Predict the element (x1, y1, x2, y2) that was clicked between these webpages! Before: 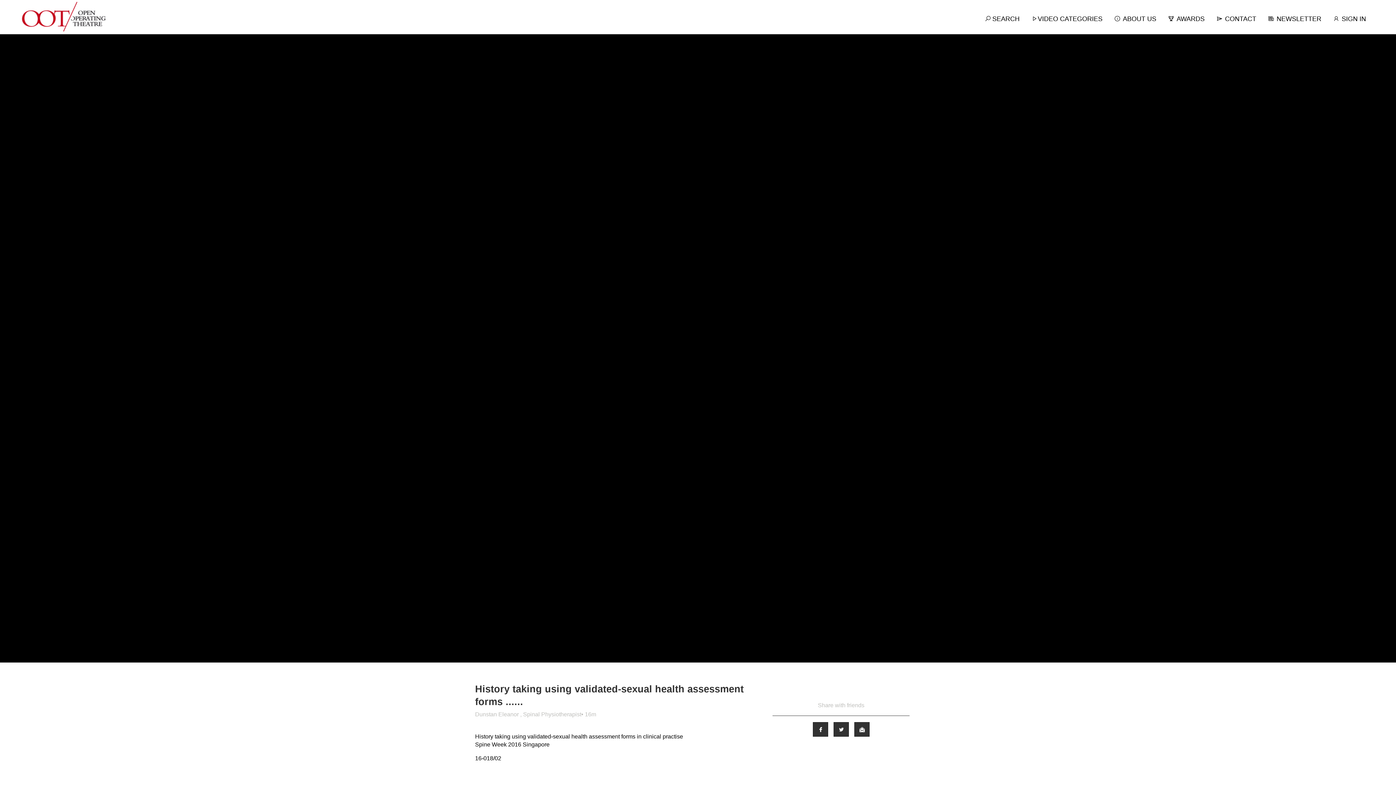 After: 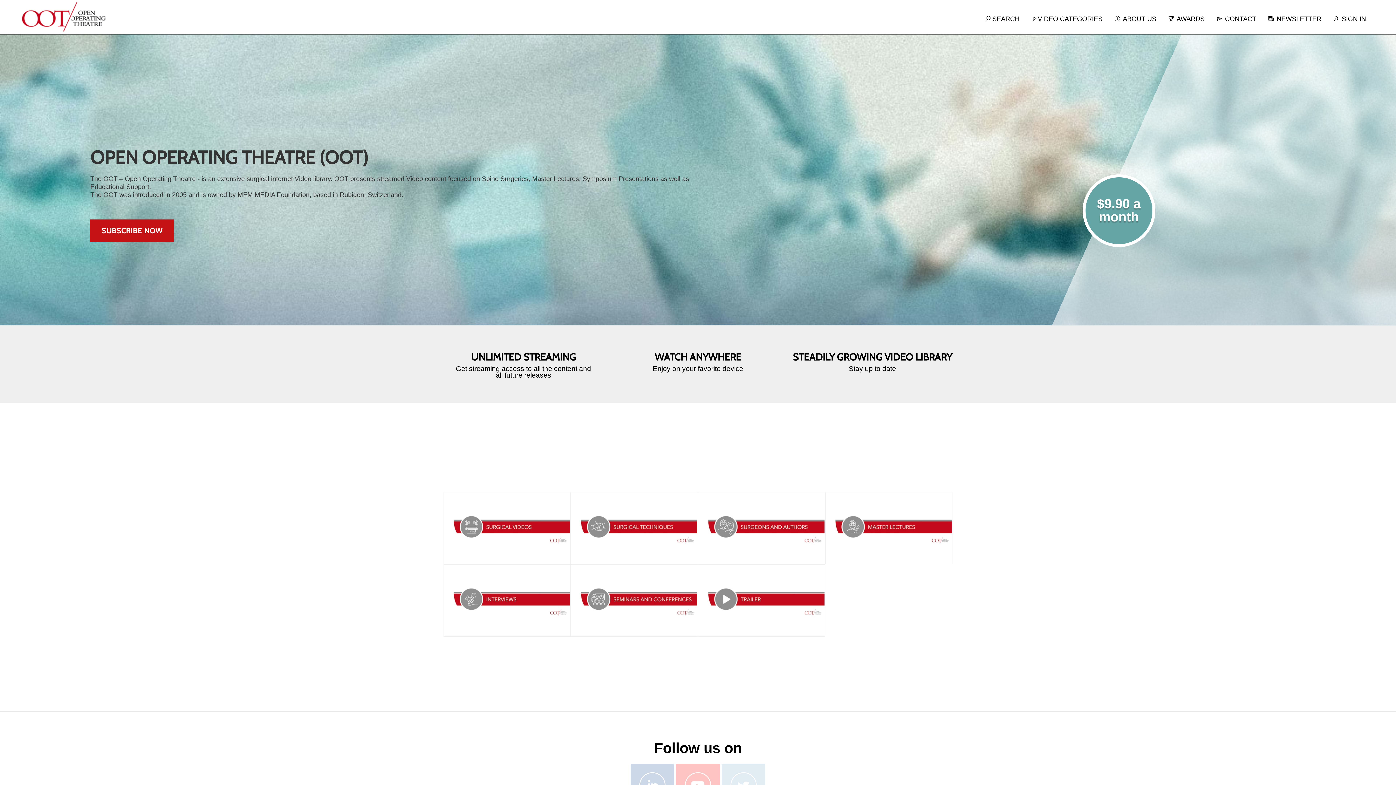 Action: bbox: (21, 1, 105, 32)